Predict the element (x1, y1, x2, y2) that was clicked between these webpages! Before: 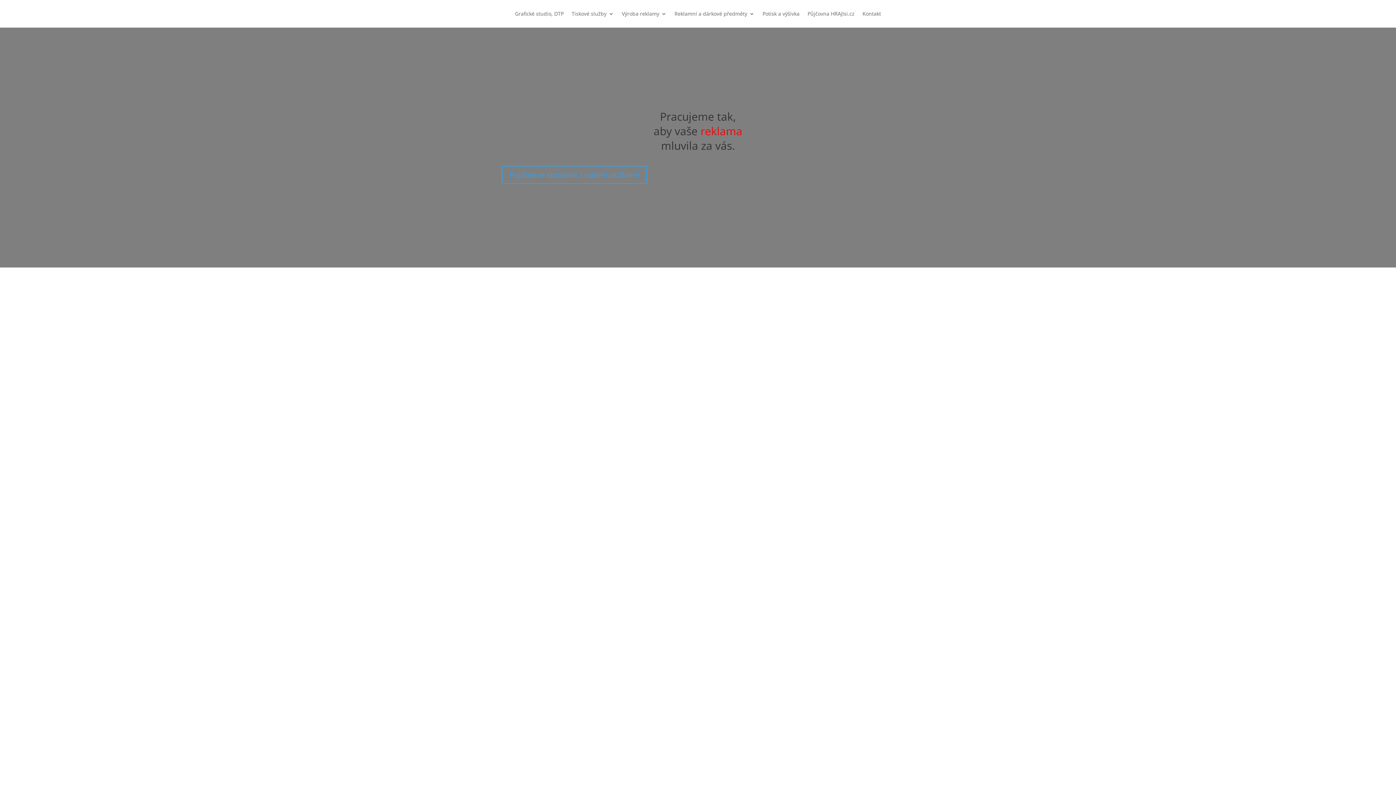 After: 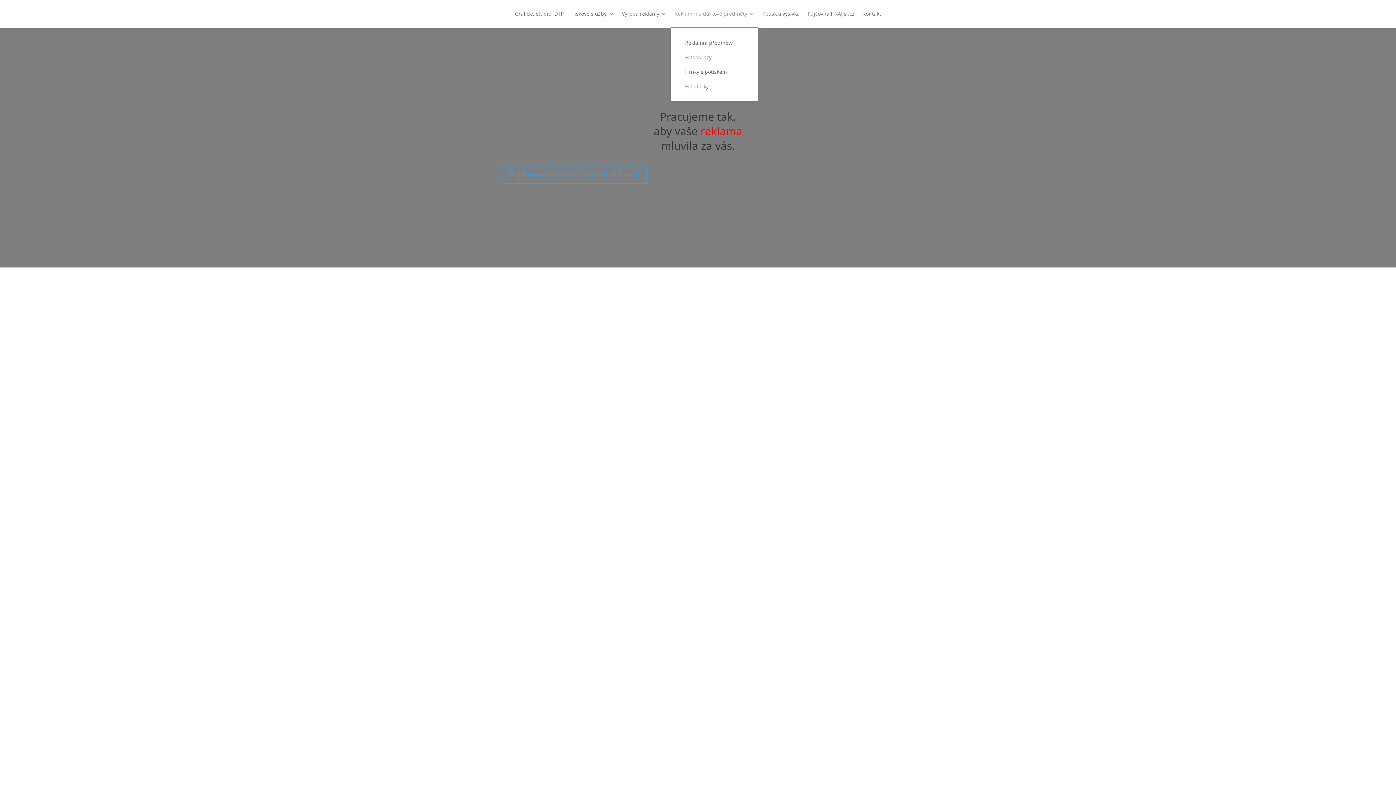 Action: label: Reklamní a dárkové předměty bbox: (674, 0, 754, 27)